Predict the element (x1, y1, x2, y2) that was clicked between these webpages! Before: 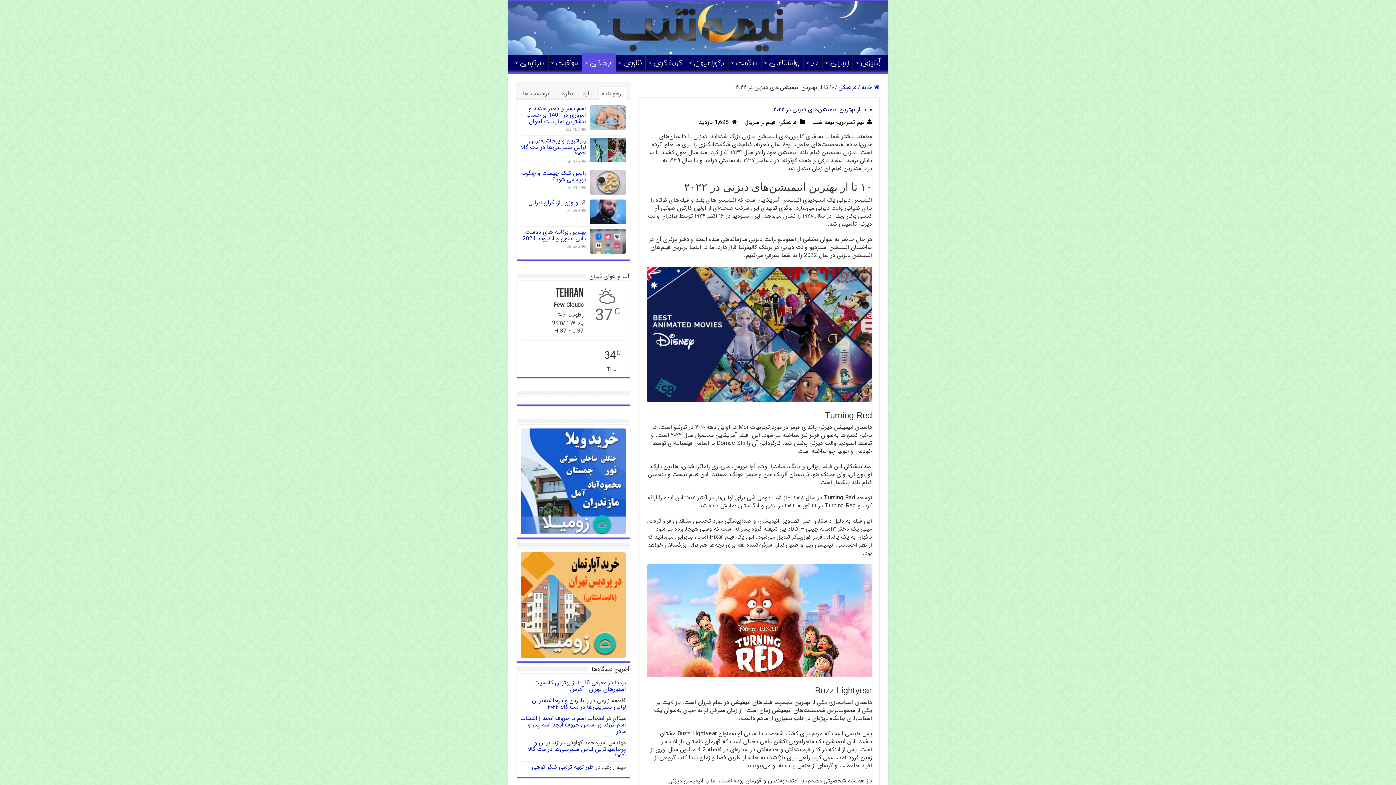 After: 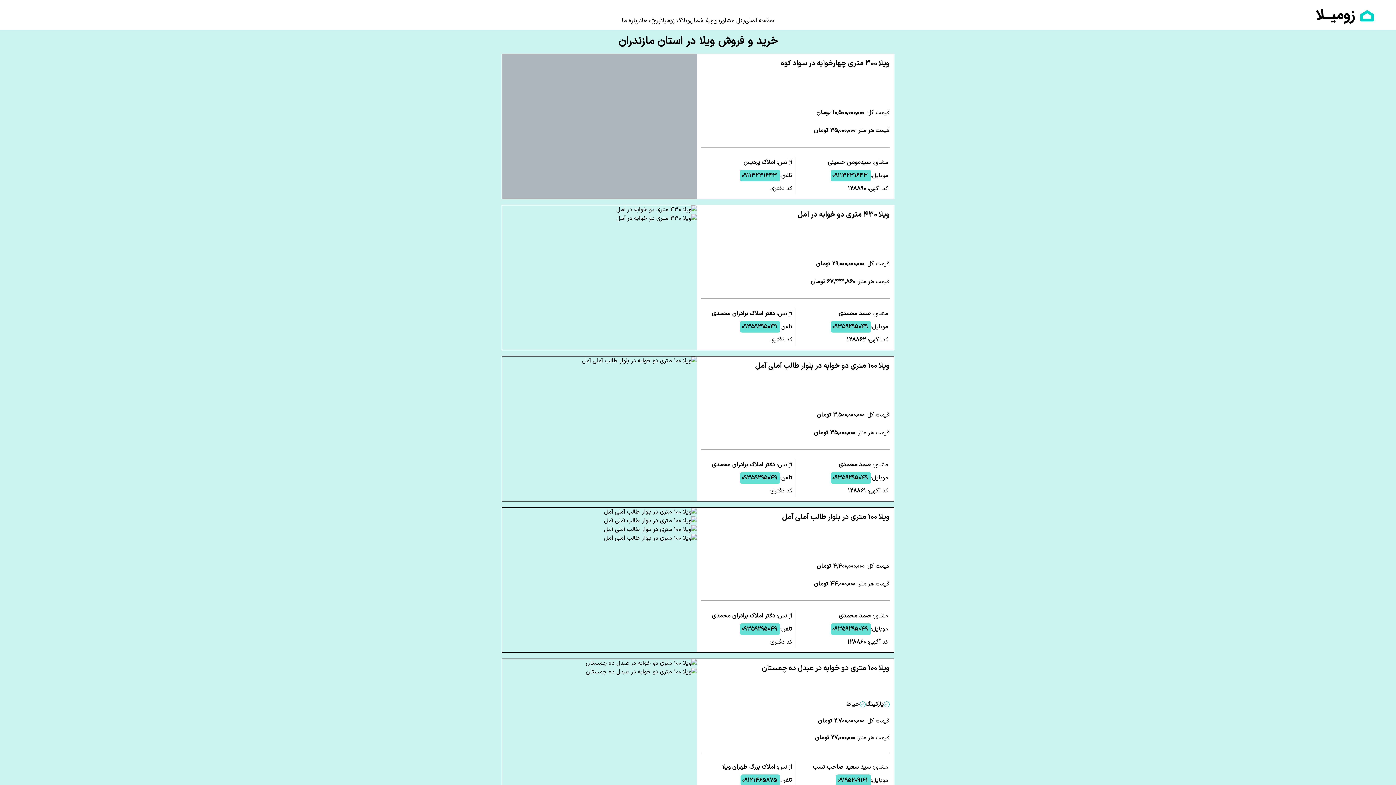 Action: bbox: (520, 476, 626, 485)